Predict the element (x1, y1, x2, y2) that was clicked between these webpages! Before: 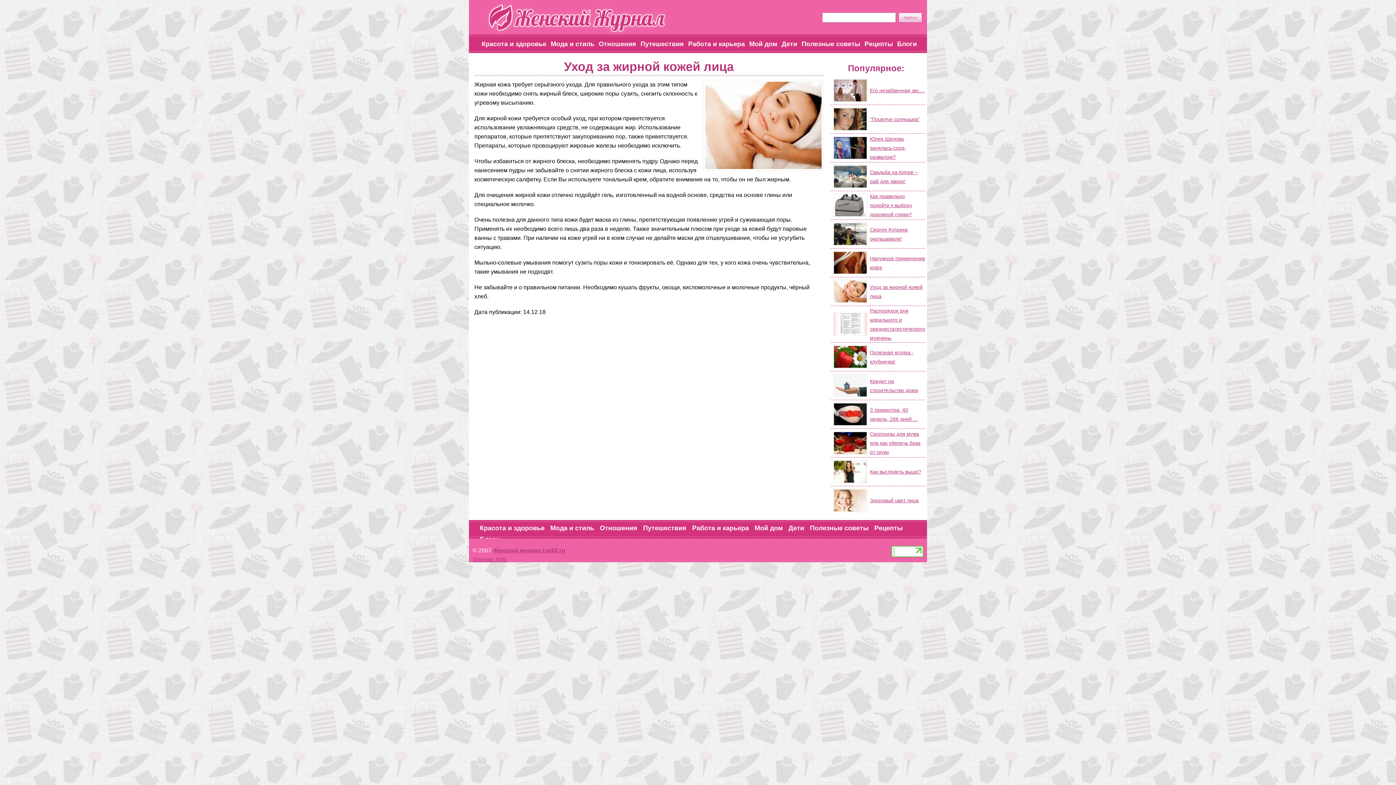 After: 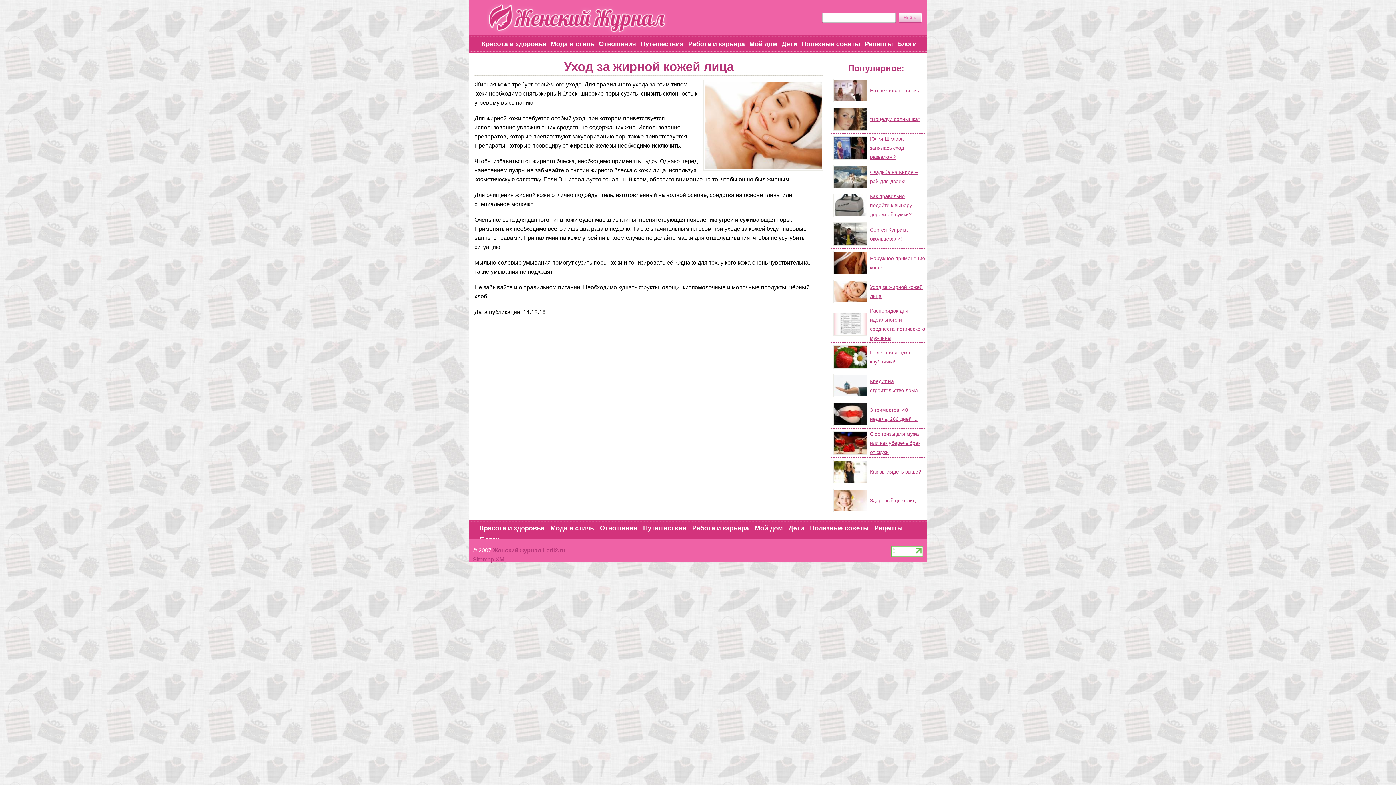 Action: bbox: (891, 552, 923, 558)